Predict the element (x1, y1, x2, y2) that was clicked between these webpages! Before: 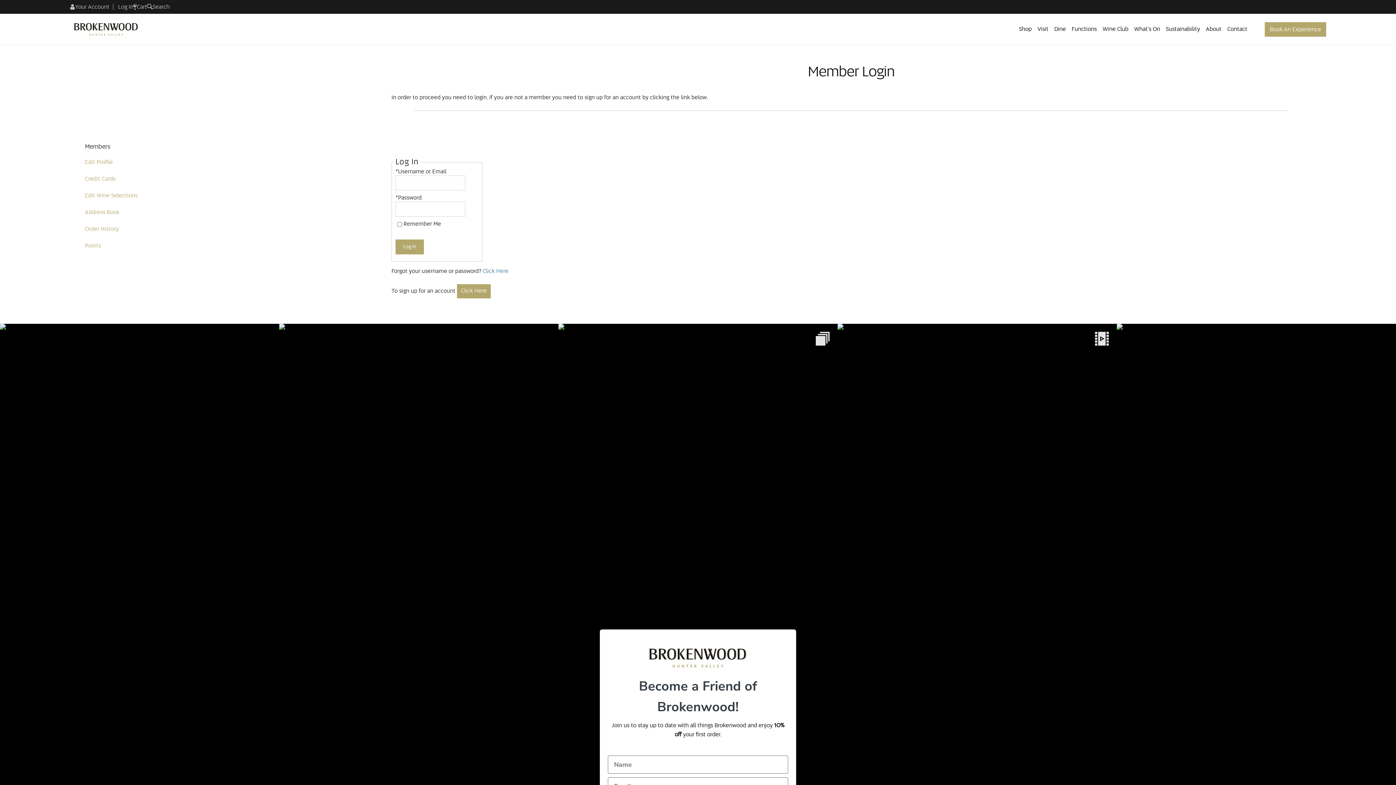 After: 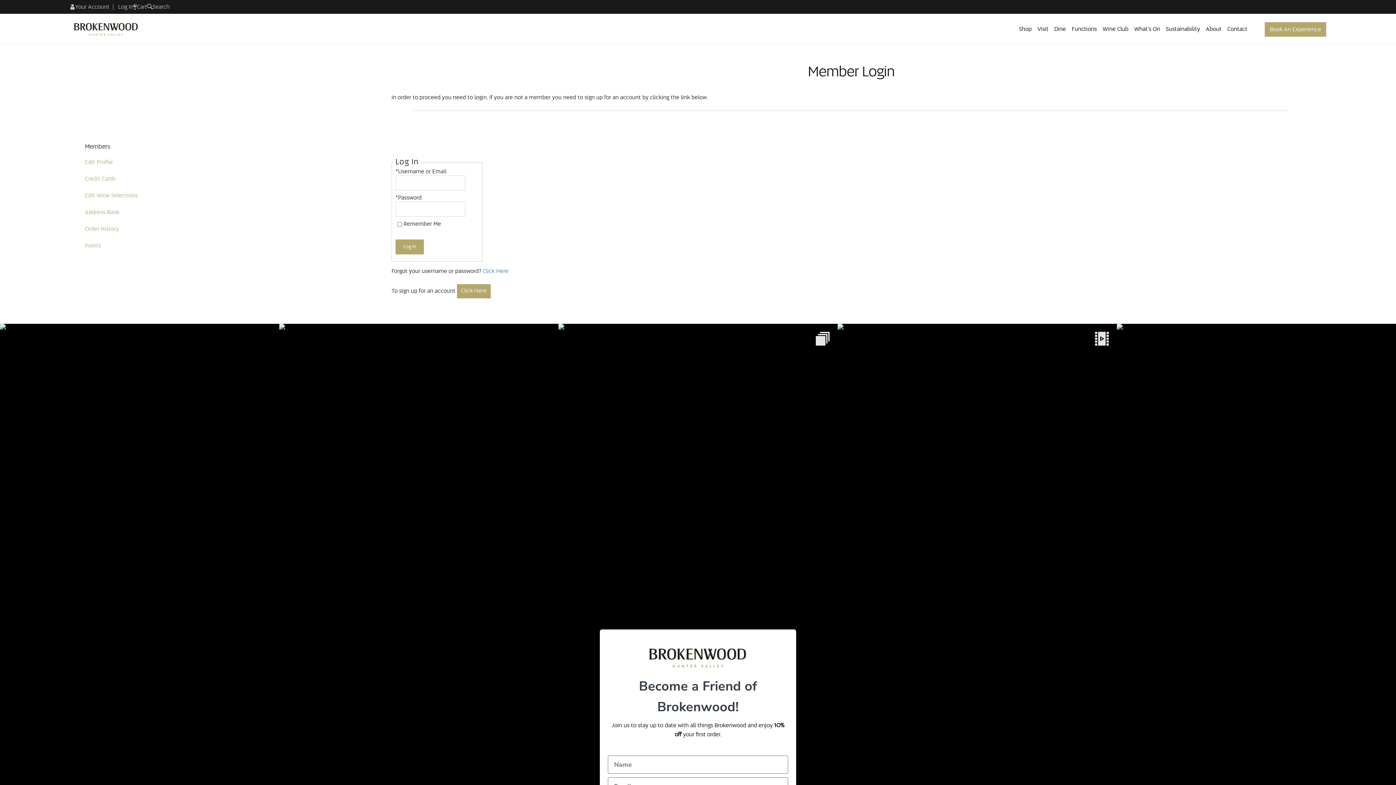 Action: bbox: (85, 225, 299, 233) label: Order History